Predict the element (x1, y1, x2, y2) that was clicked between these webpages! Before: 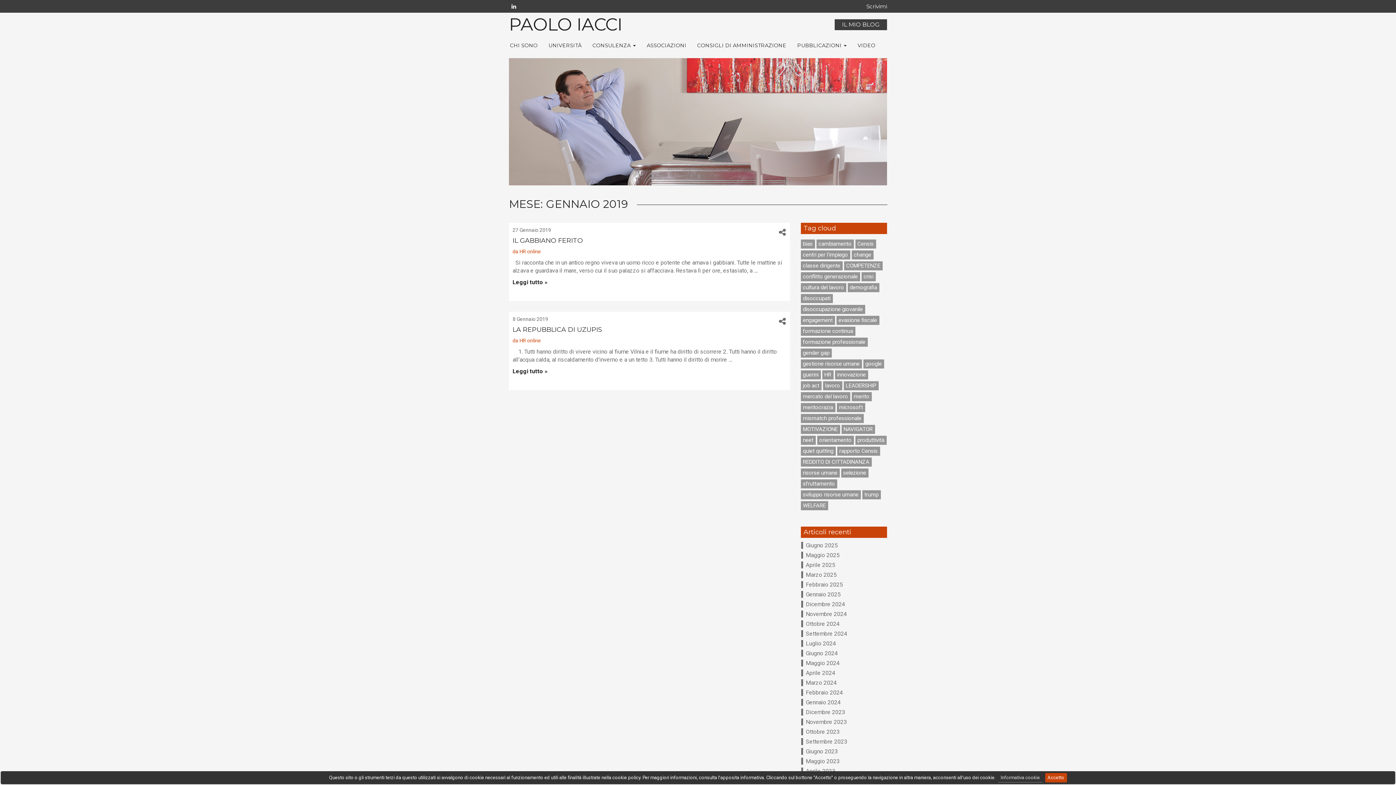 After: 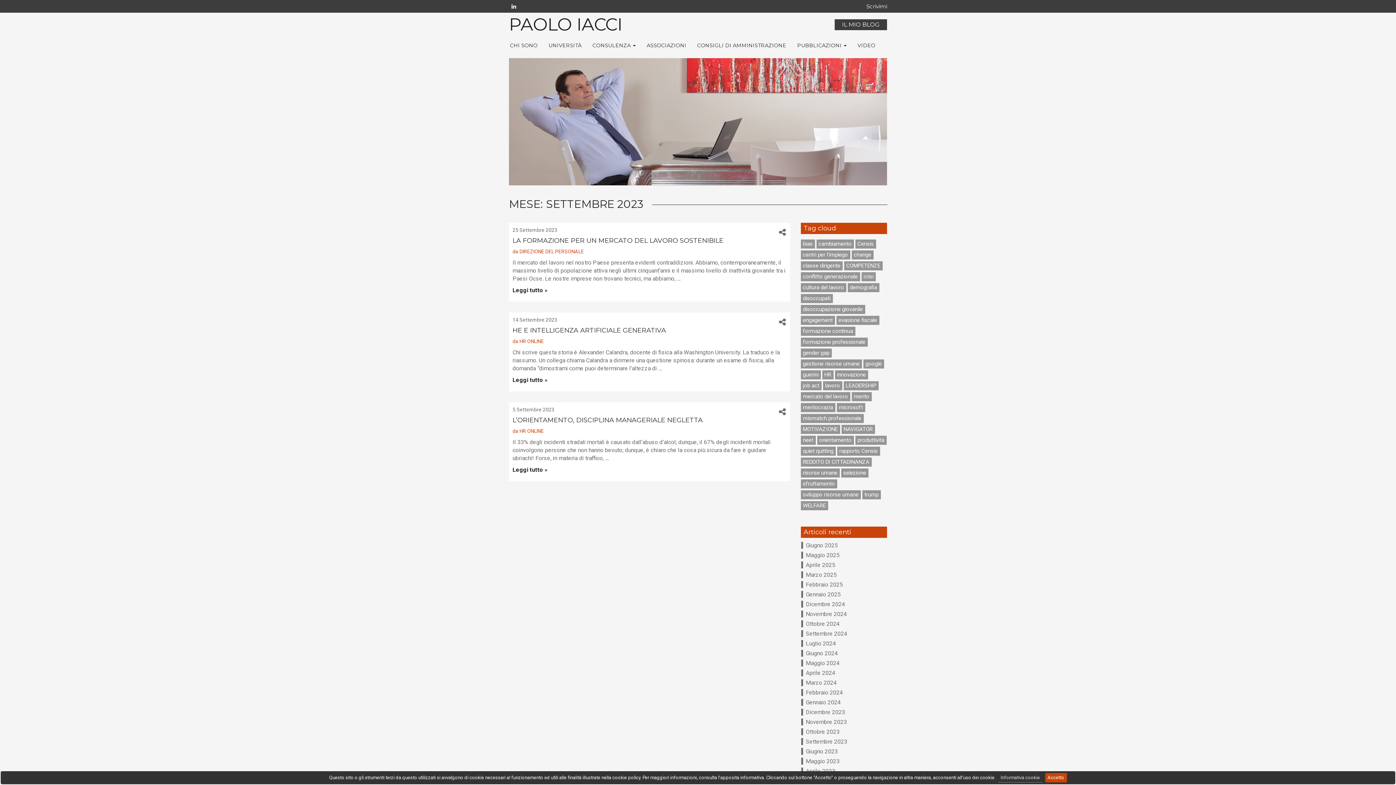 Action: bbox: (806, 738, 847, 745) label: Settembre 2023